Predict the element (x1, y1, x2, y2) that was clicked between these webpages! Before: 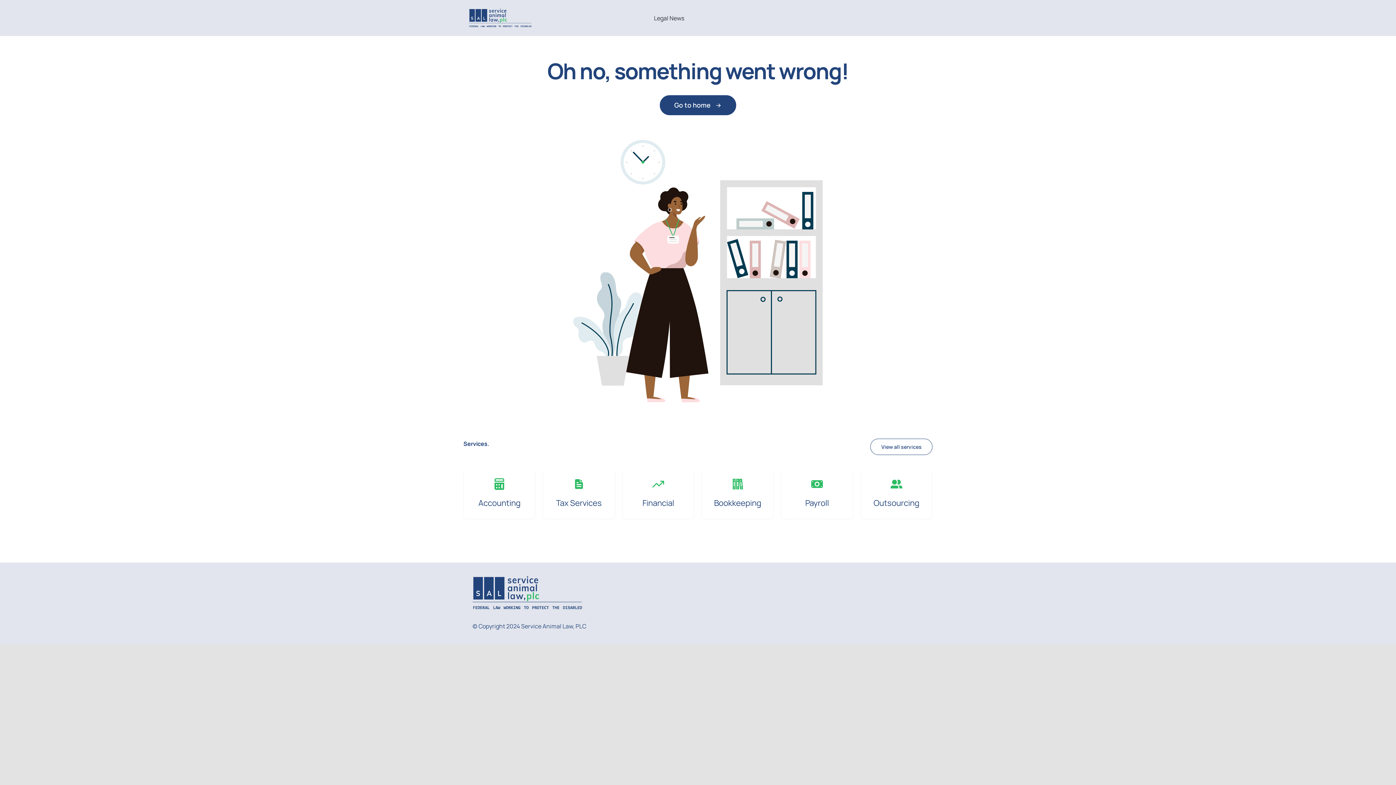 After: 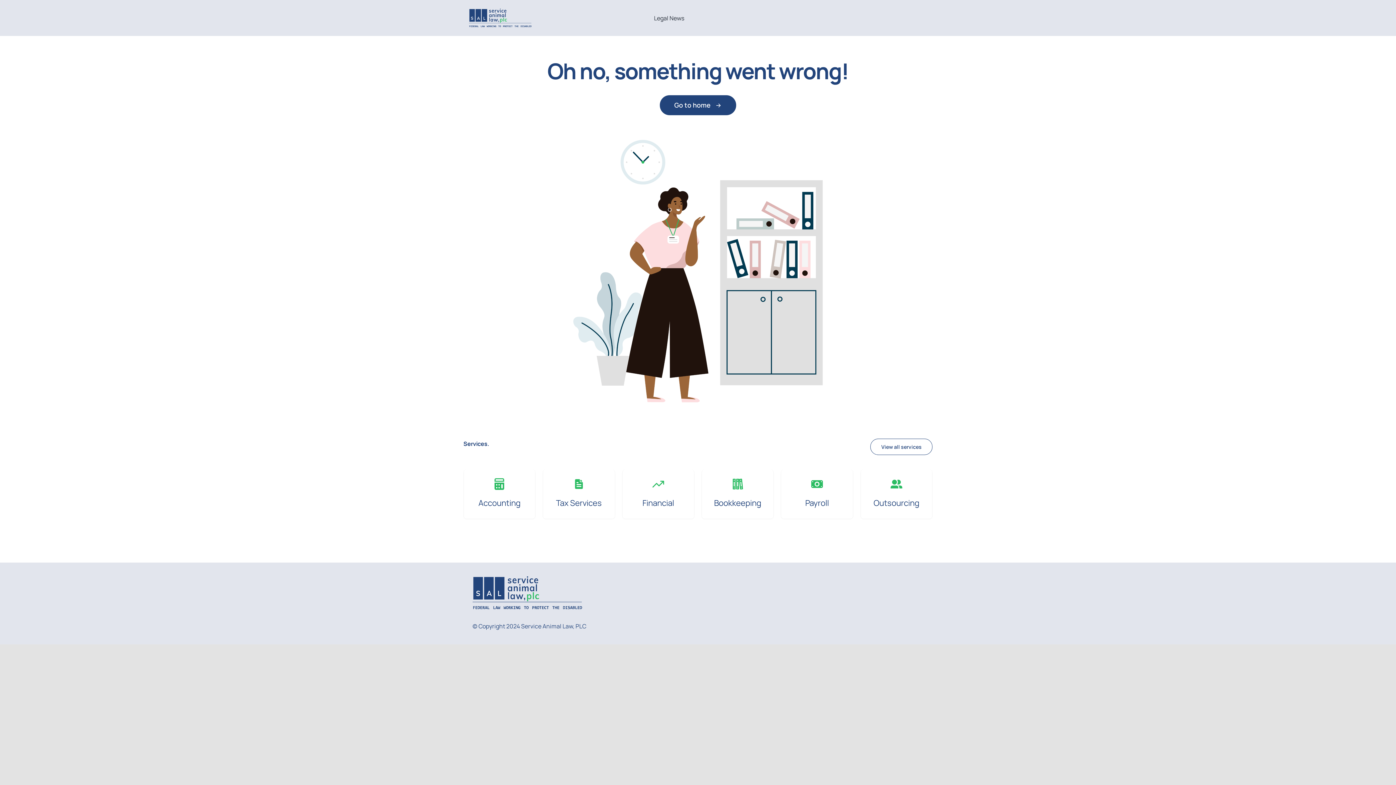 Action: bbox: (781, 469, 853, 519)